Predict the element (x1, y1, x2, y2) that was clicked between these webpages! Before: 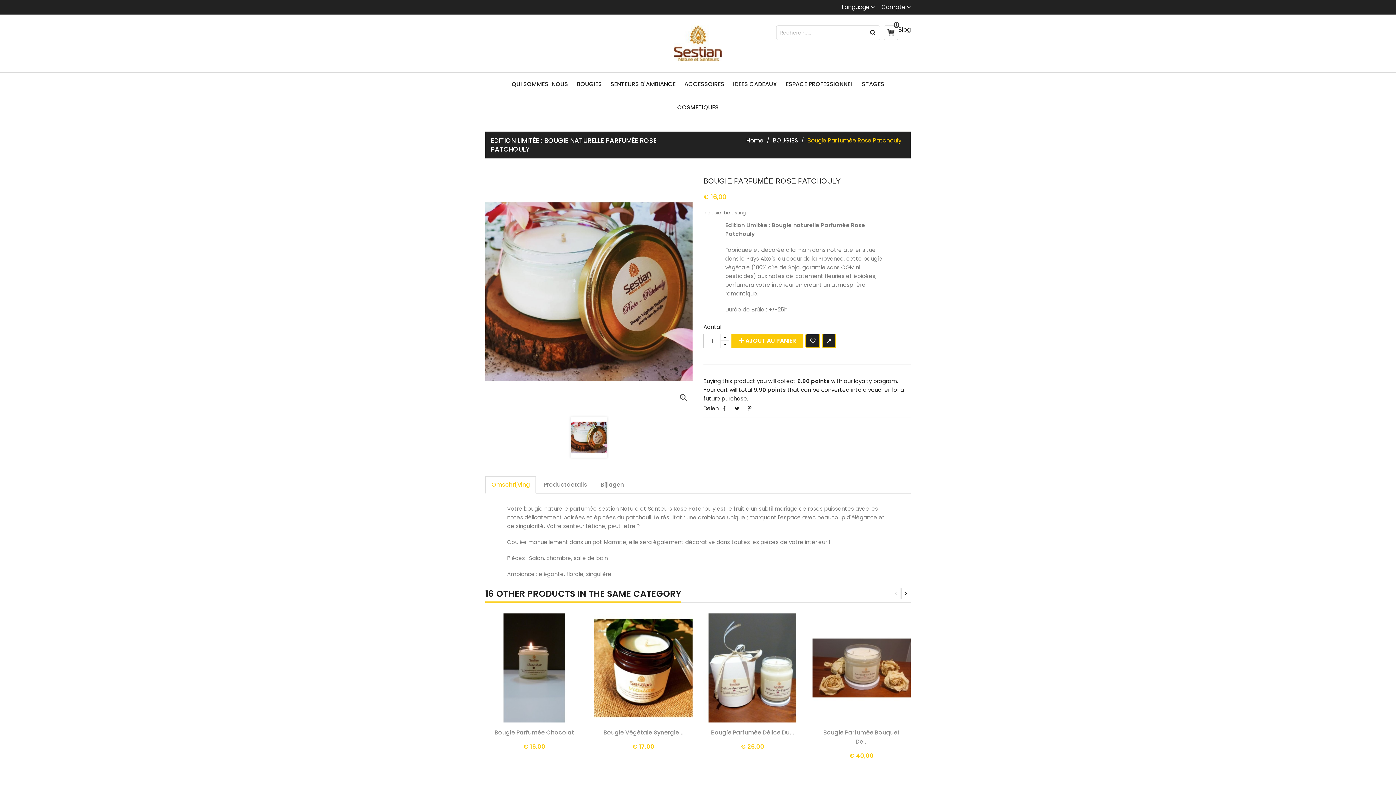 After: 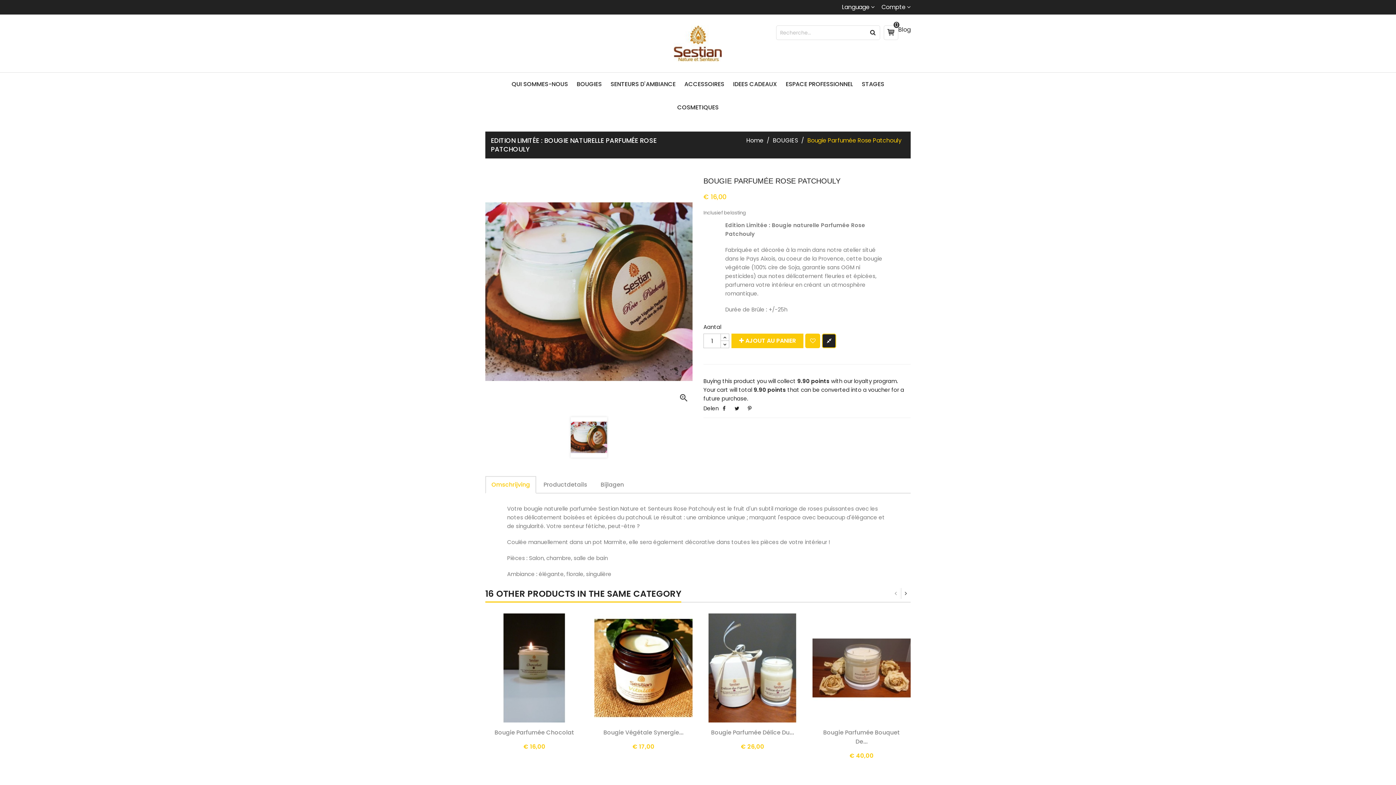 Action: bbox: (810, 337, 815, 344)